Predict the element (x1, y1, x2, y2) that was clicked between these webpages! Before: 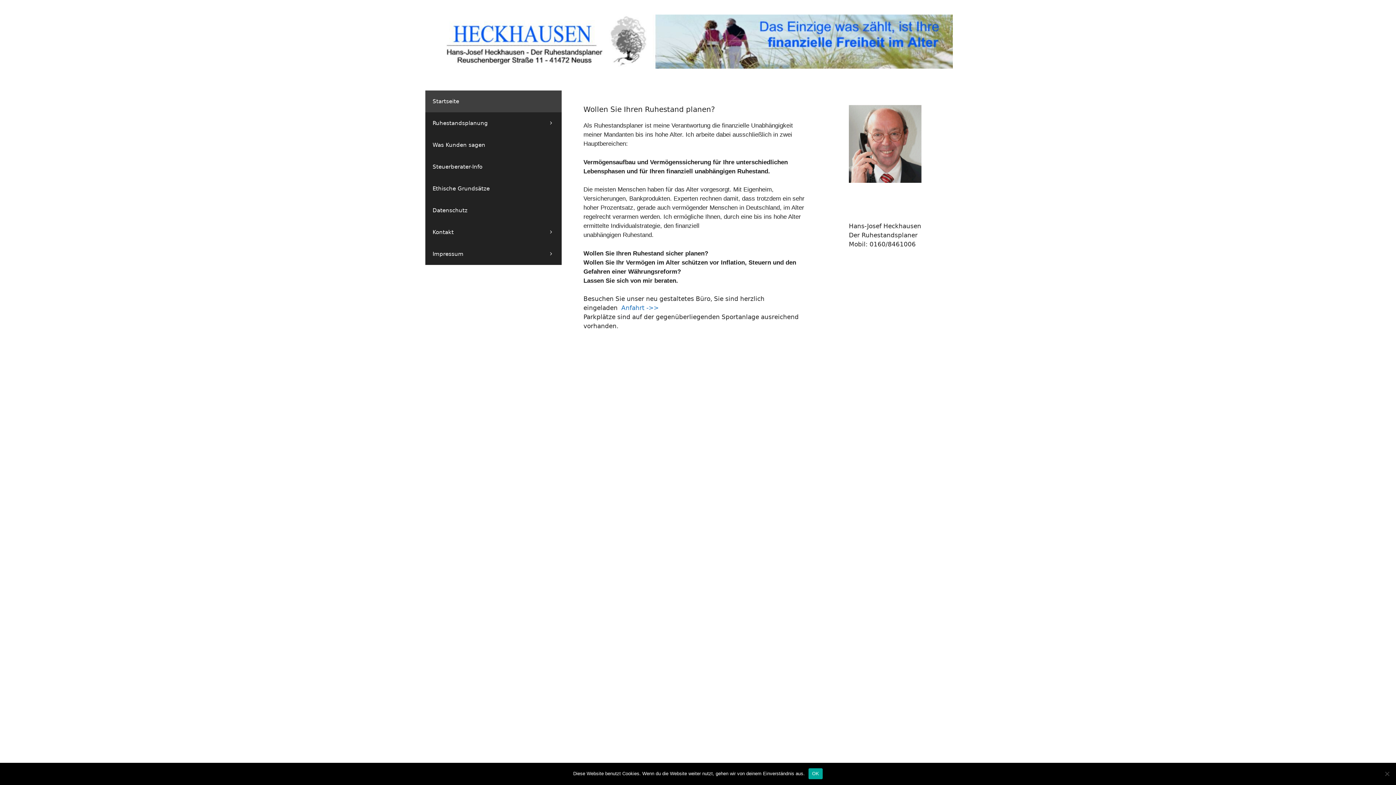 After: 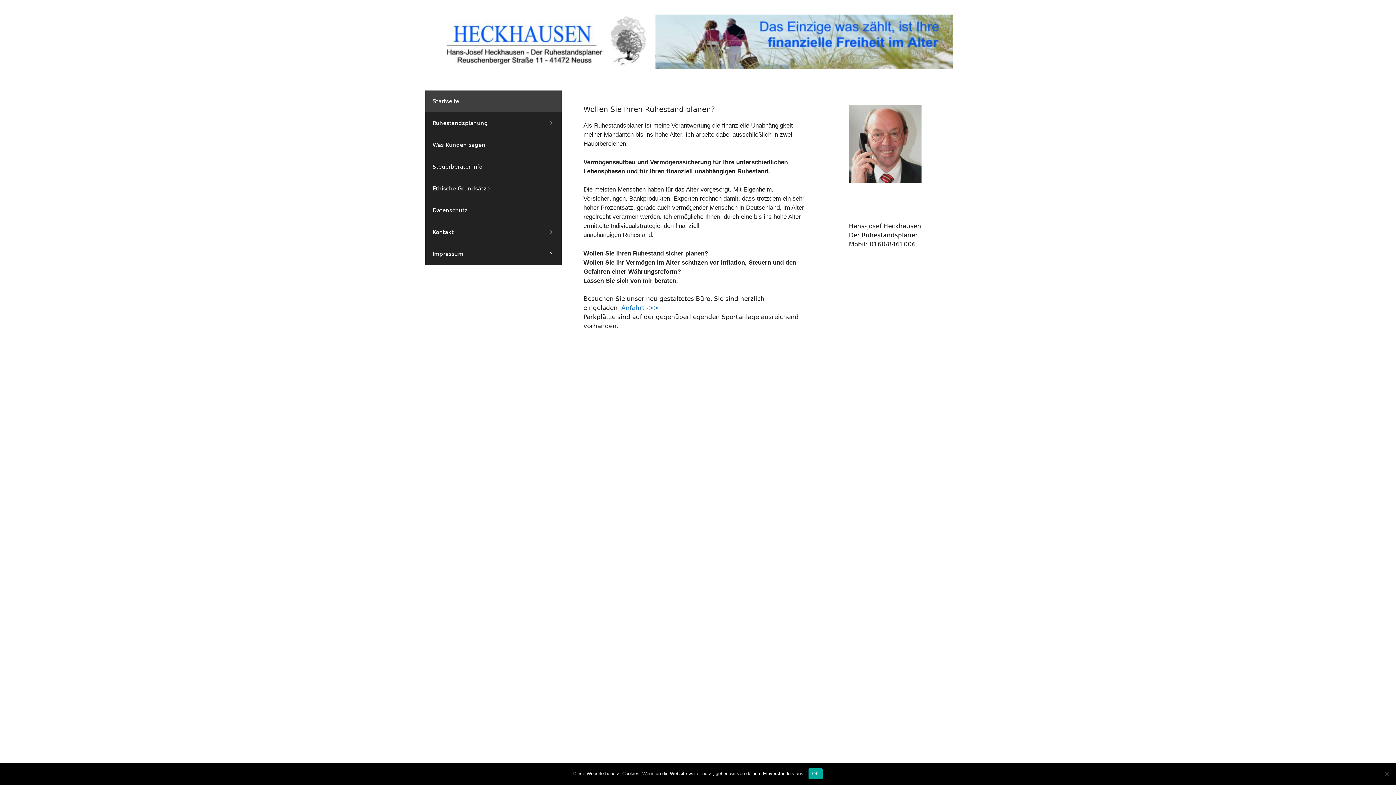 Action: bbox: (849, 177, 921, 184)